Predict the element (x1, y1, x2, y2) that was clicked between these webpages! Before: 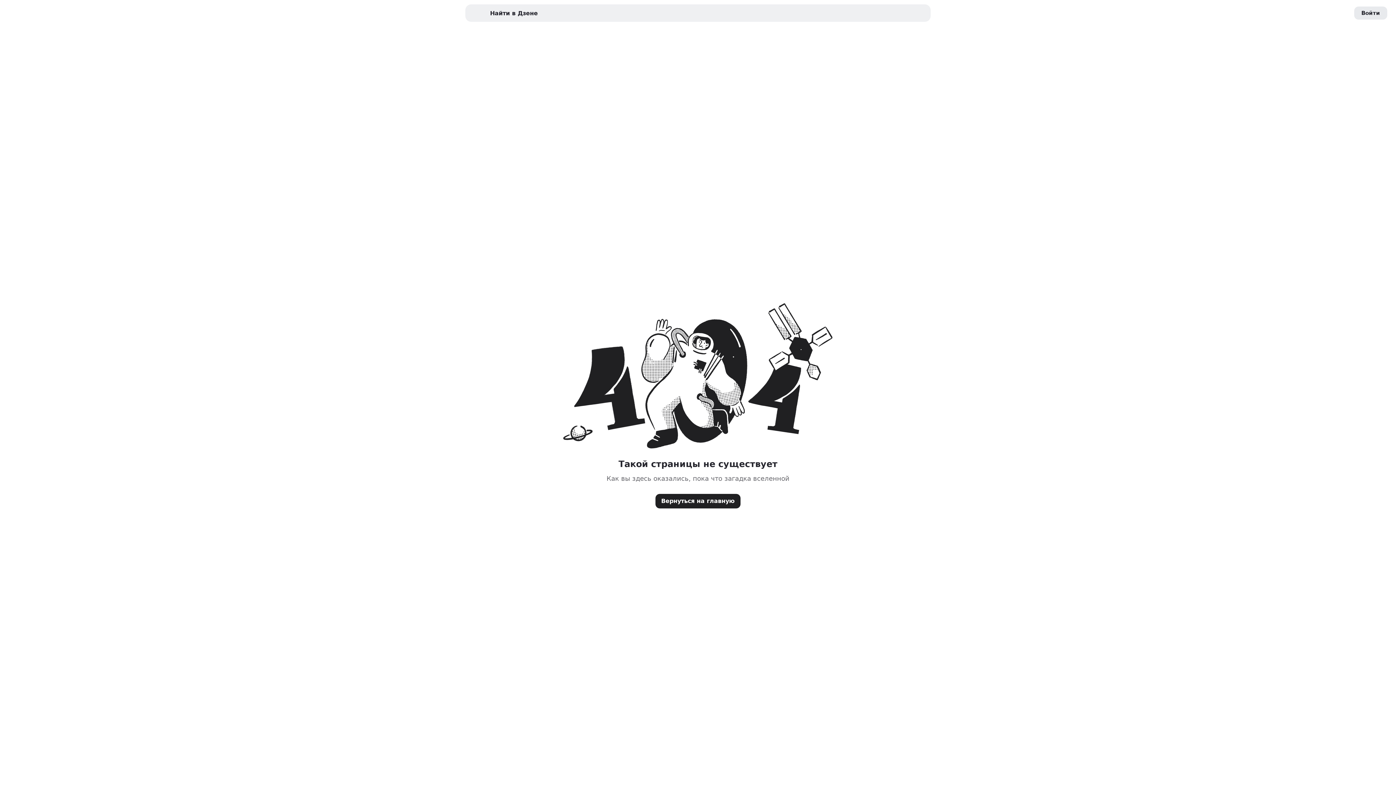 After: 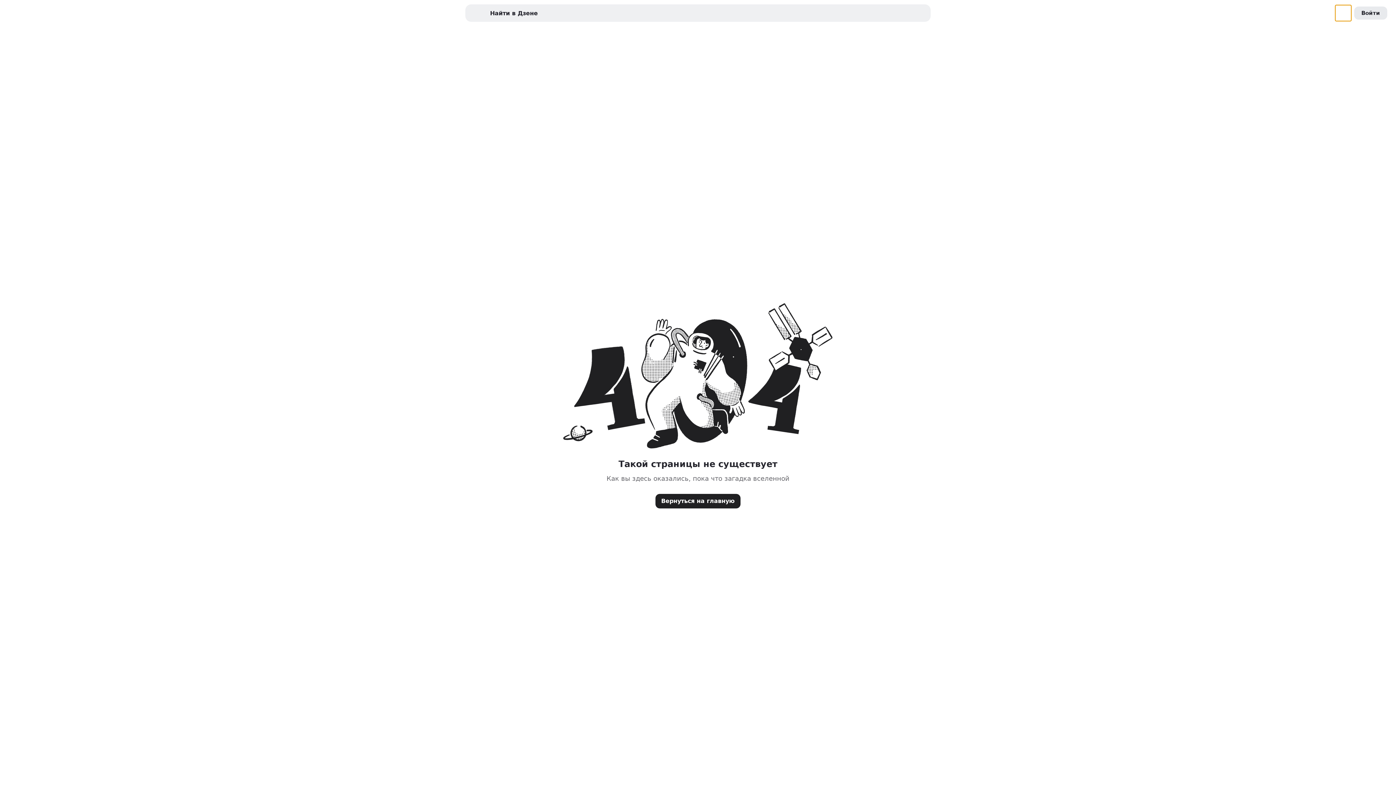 Action: label: Переключение темы оформения сайта bbox: (1335, 5, 1351, 21)